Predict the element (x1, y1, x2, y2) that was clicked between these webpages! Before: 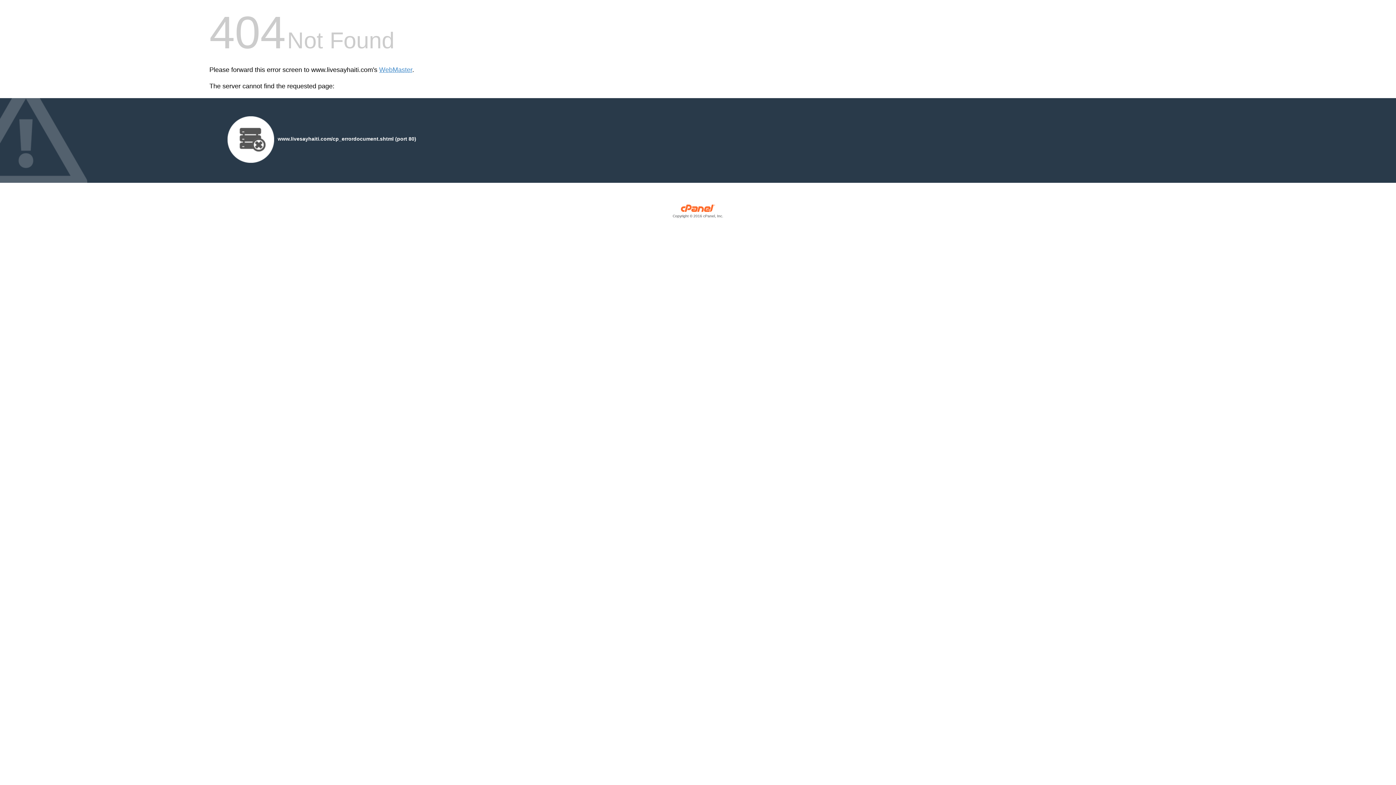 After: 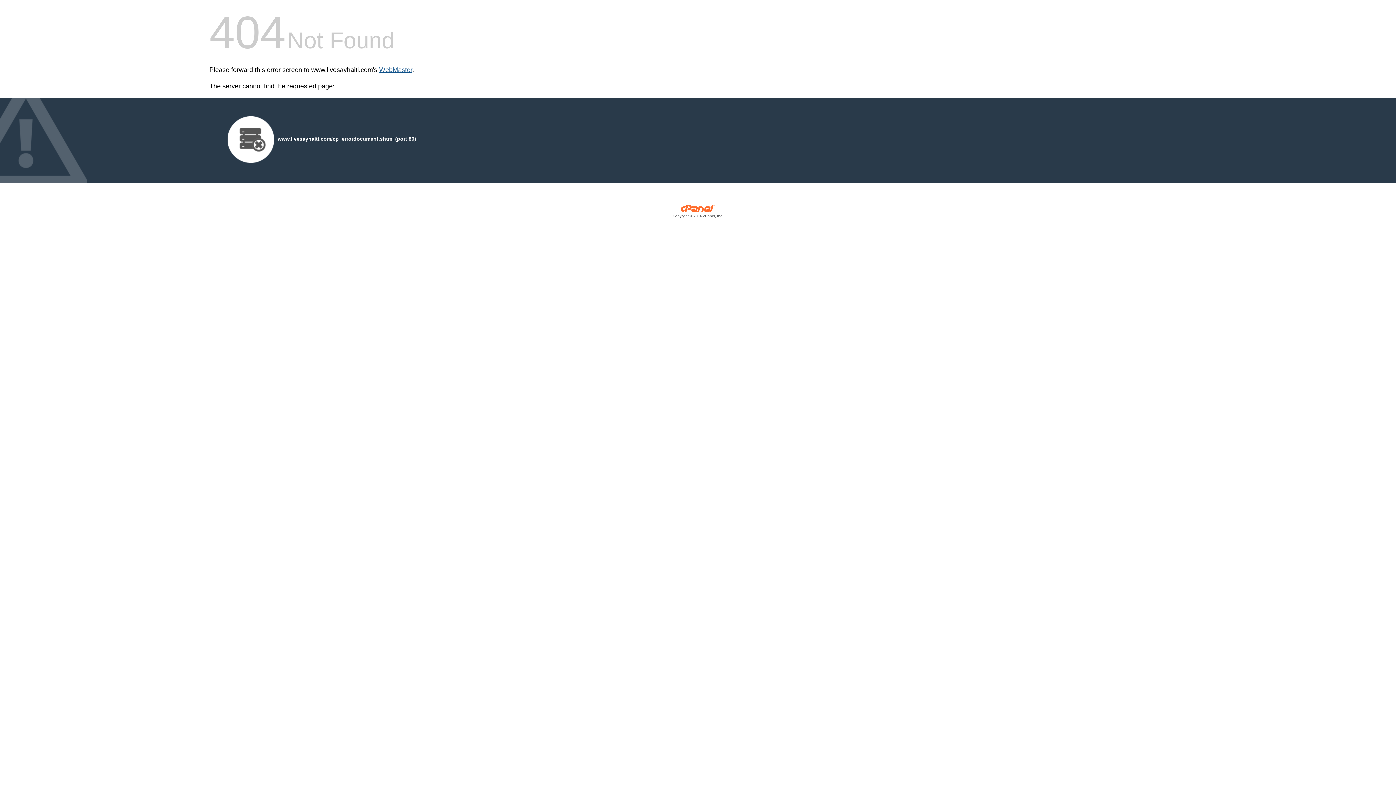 Action: label: WebMaster bbox: (379, 66, 412, 73)